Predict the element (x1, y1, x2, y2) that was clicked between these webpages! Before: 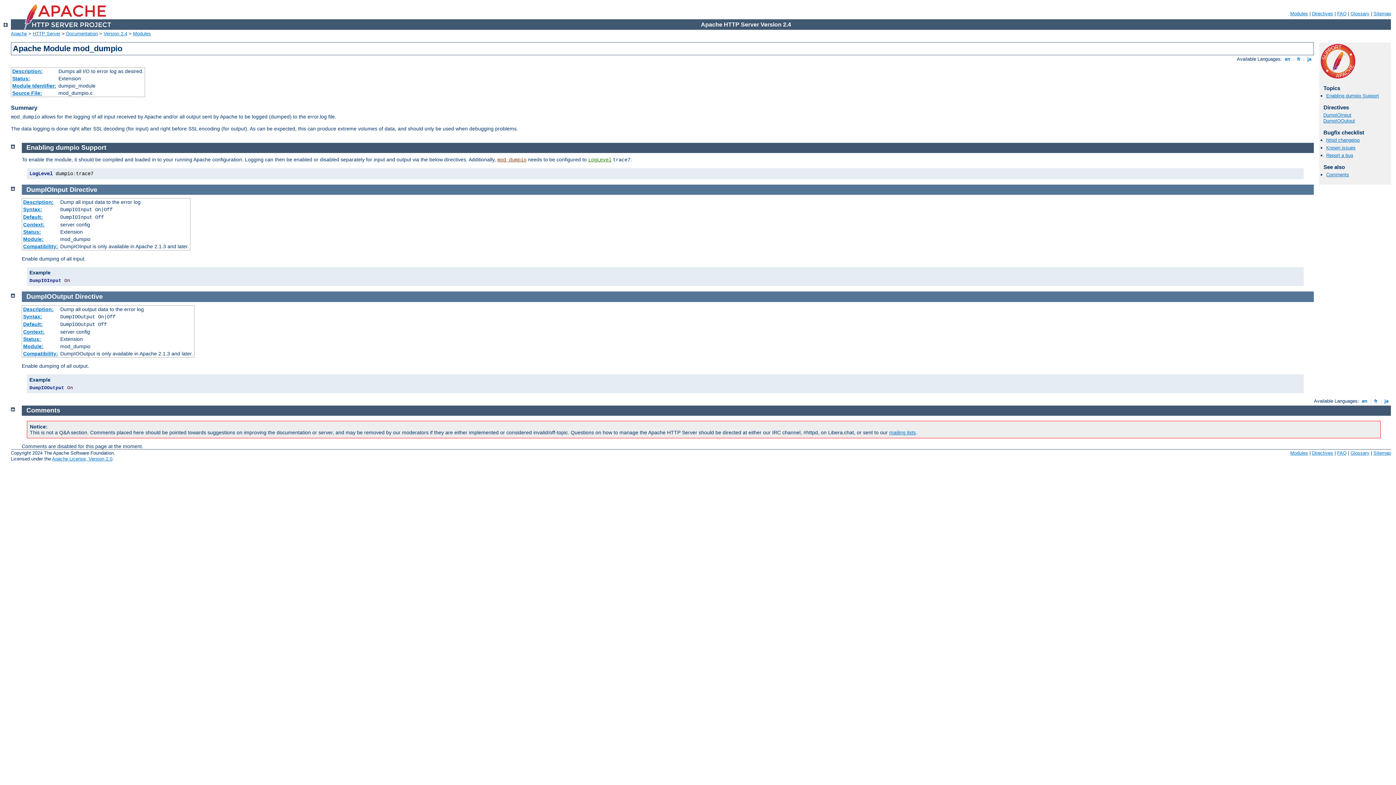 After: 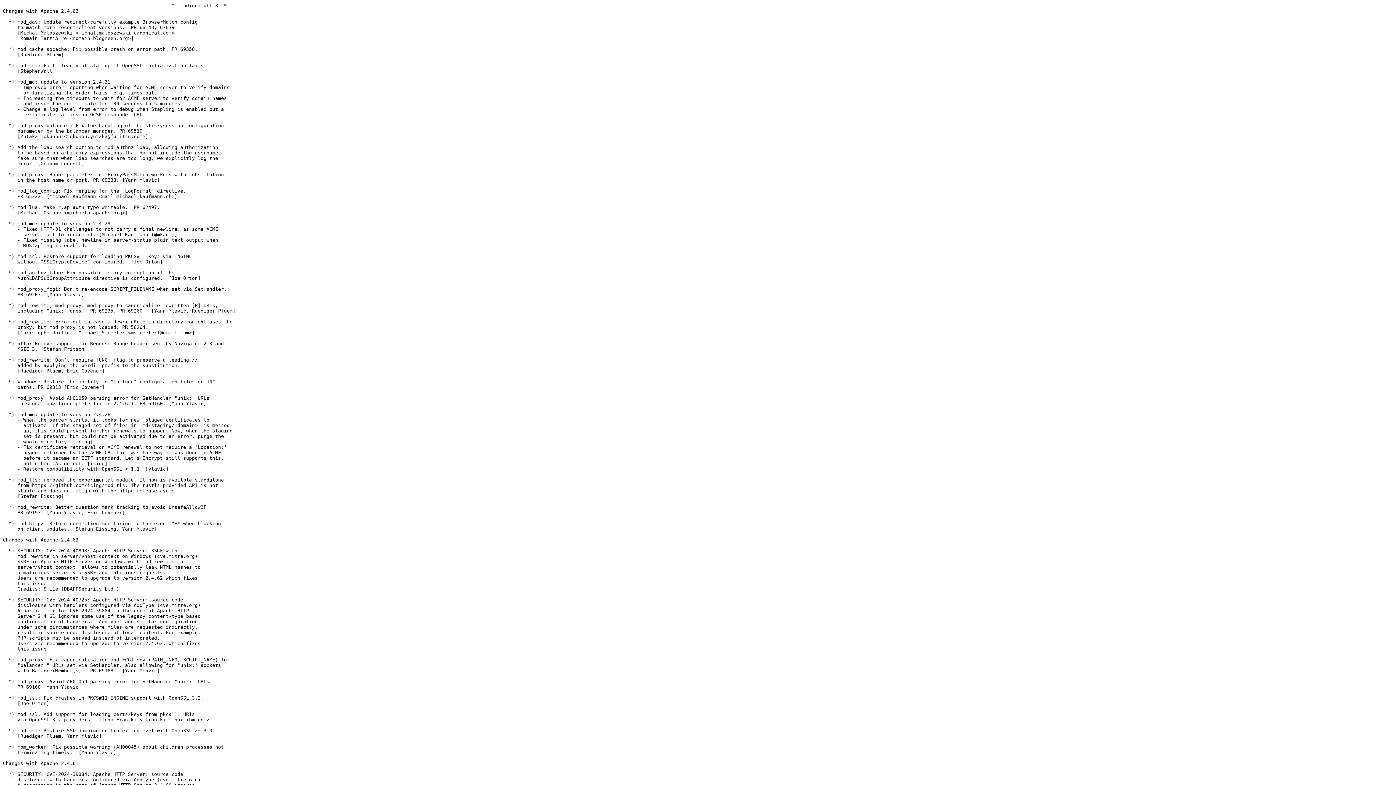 Action: bbox: (1326, 137, 1360, 142) label: httpd changelog